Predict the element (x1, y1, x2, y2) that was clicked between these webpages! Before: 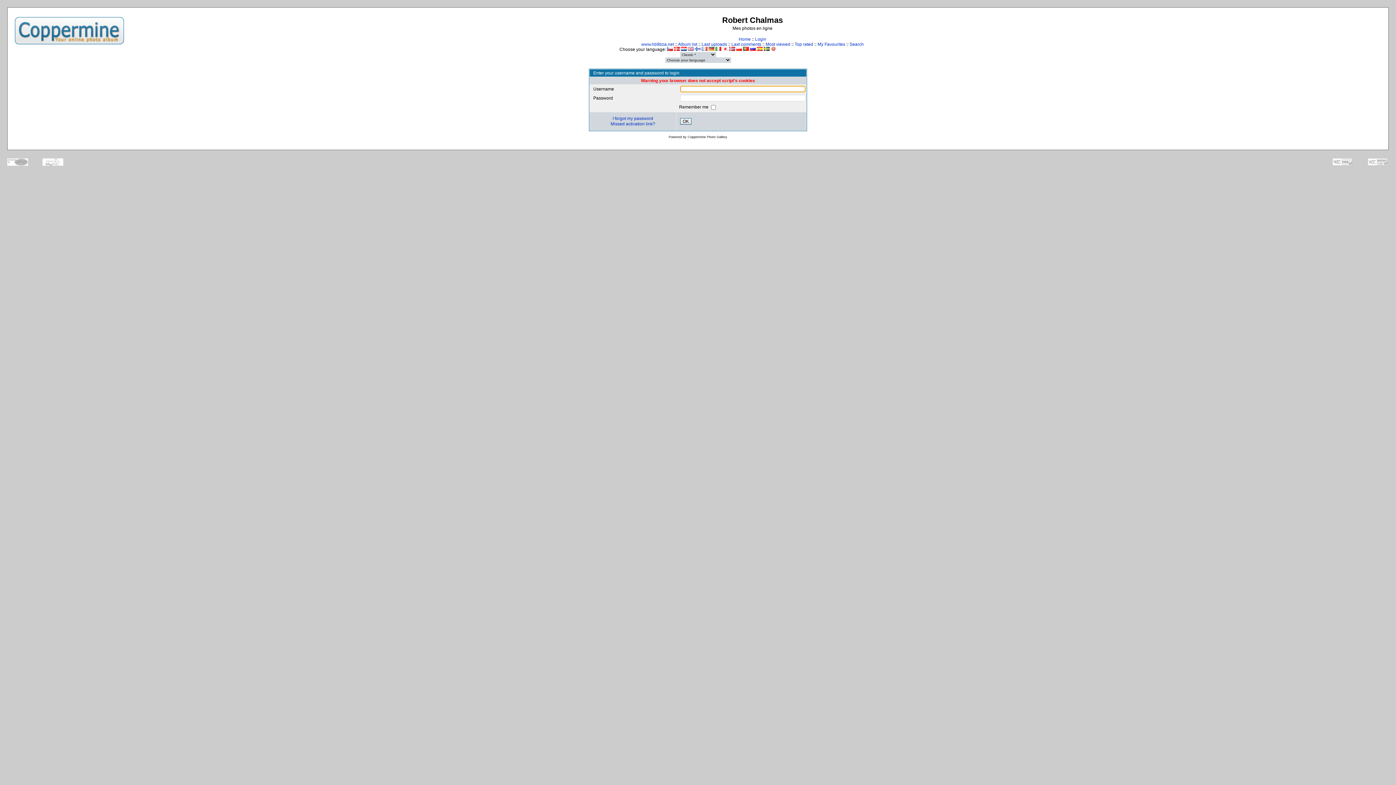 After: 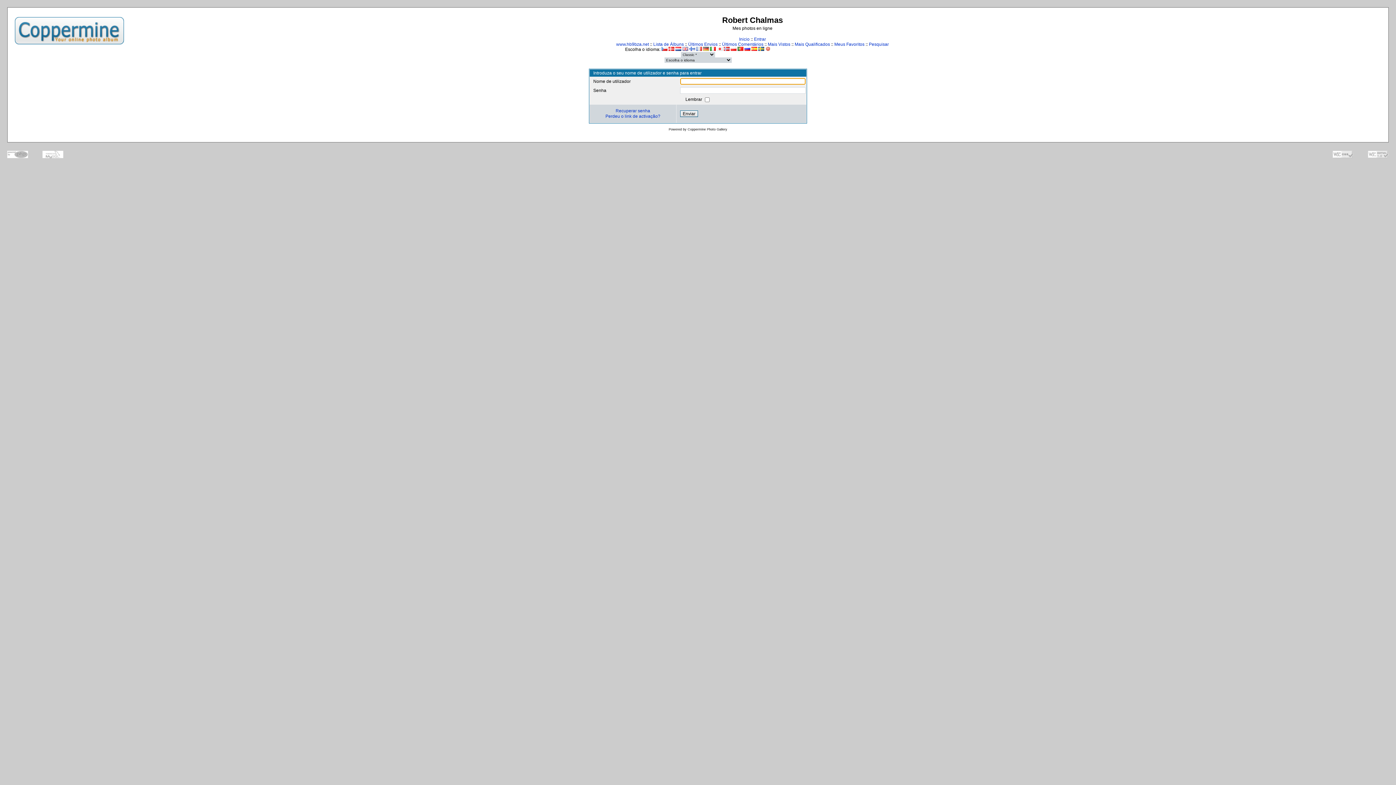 Action: bbox: (743, 46, 749, 52)